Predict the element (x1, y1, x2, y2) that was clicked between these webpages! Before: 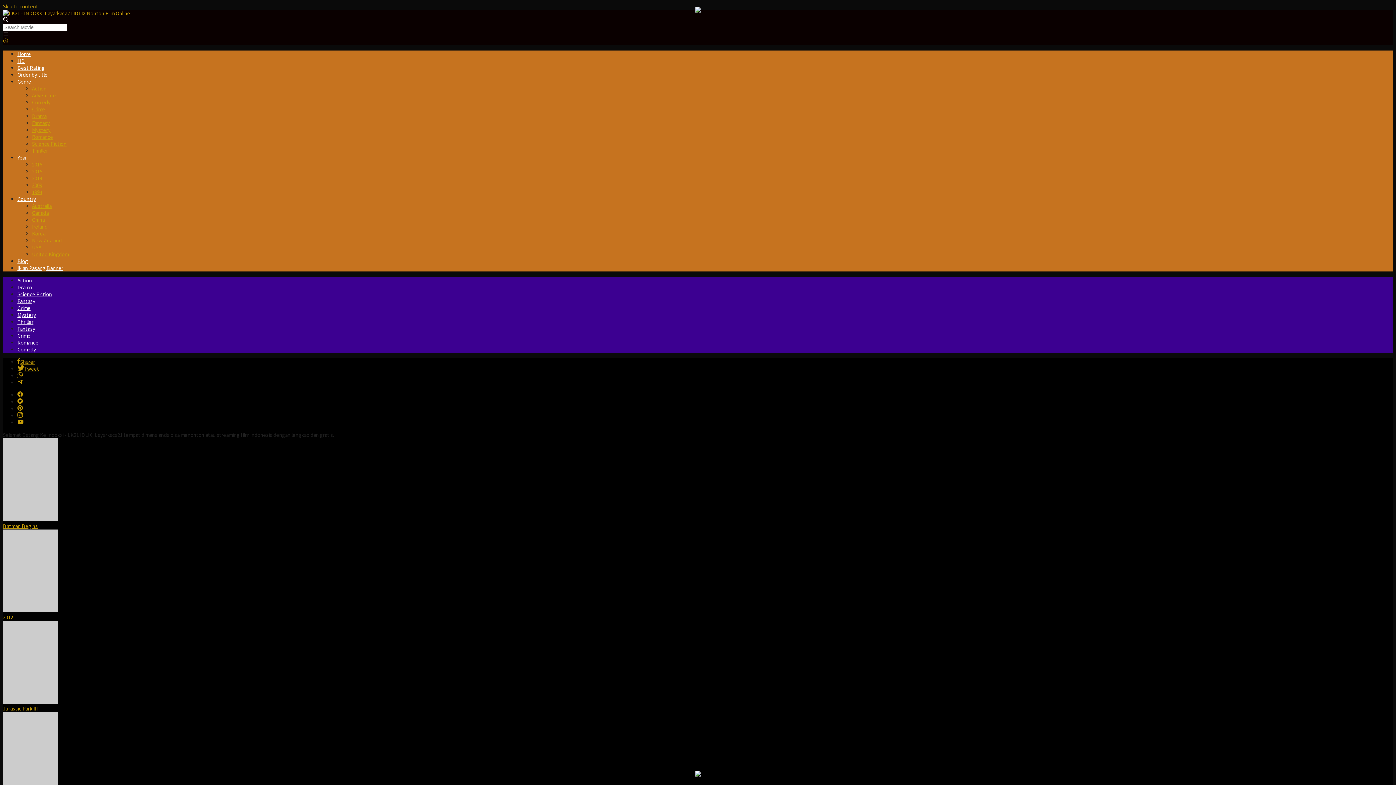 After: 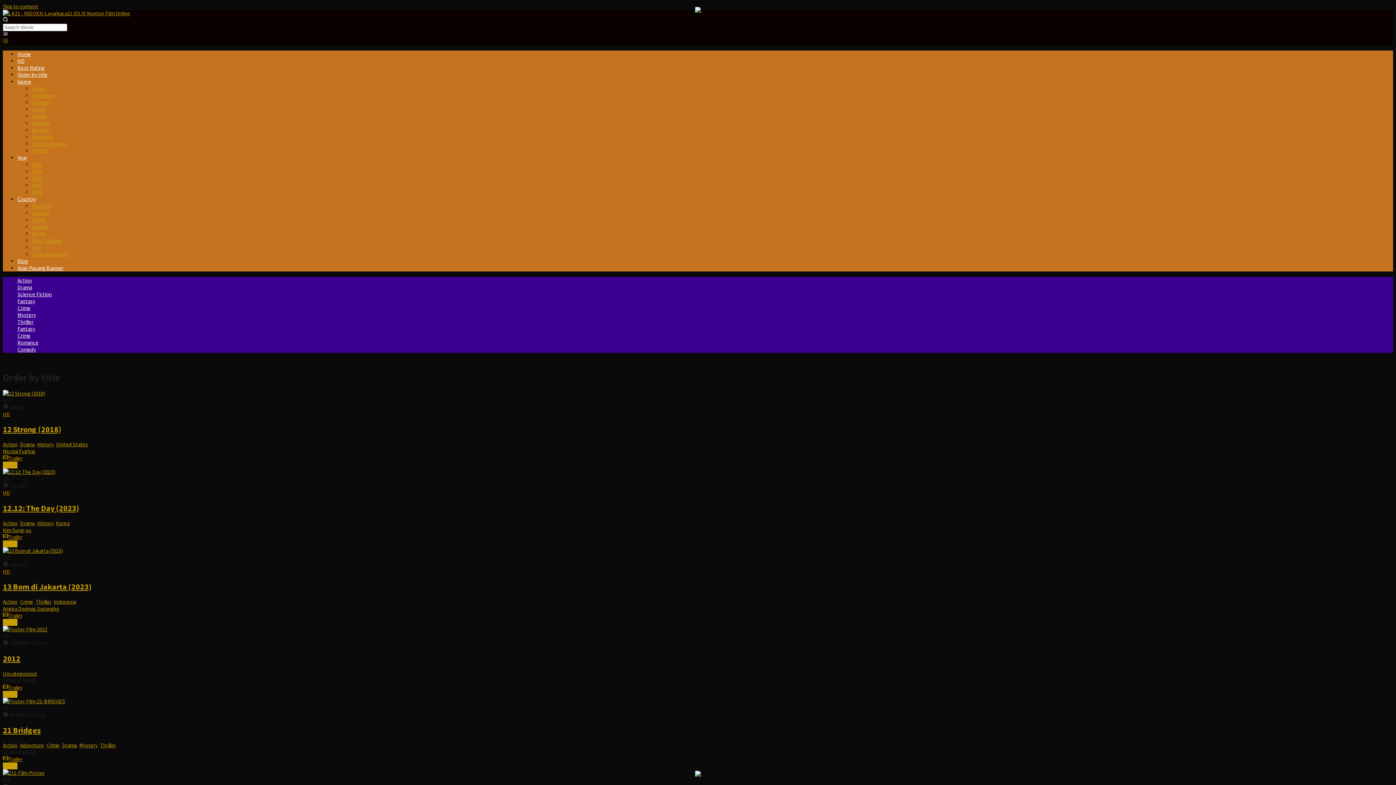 Action: bbox: (17, 71, 47, 78) label: Order by title